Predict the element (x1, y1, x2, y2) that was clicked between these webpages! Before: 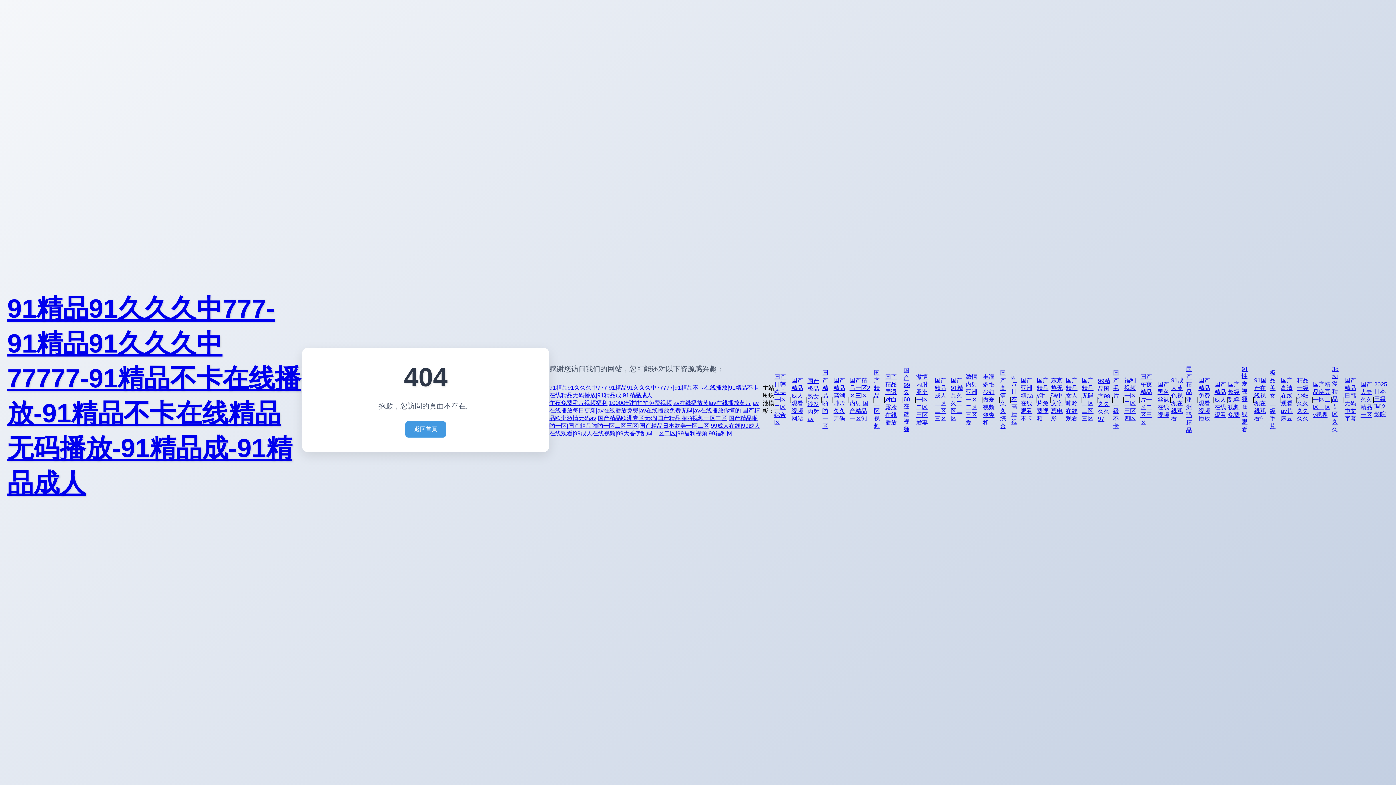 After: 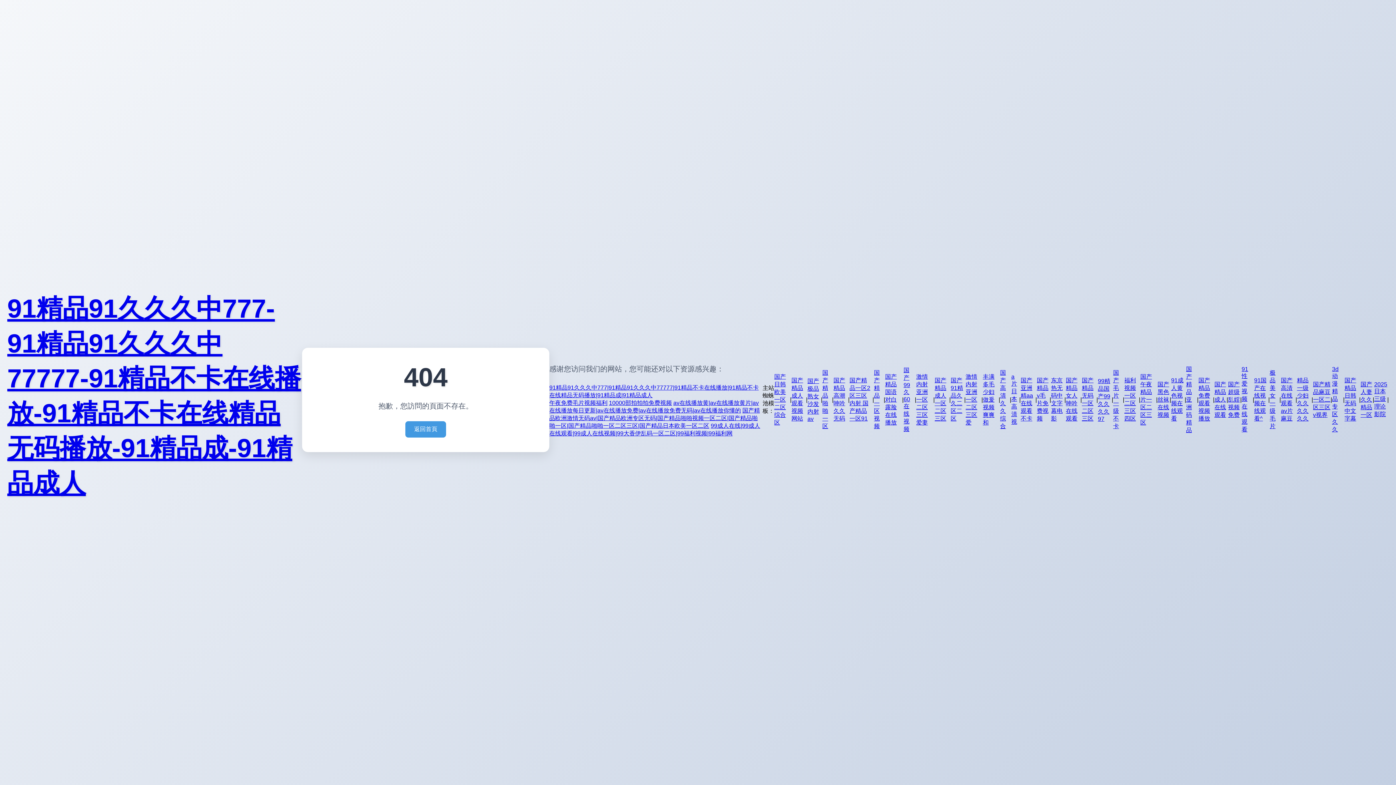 Action: bbox: (874, 369, 883, 430) label: 国产精品一区视频